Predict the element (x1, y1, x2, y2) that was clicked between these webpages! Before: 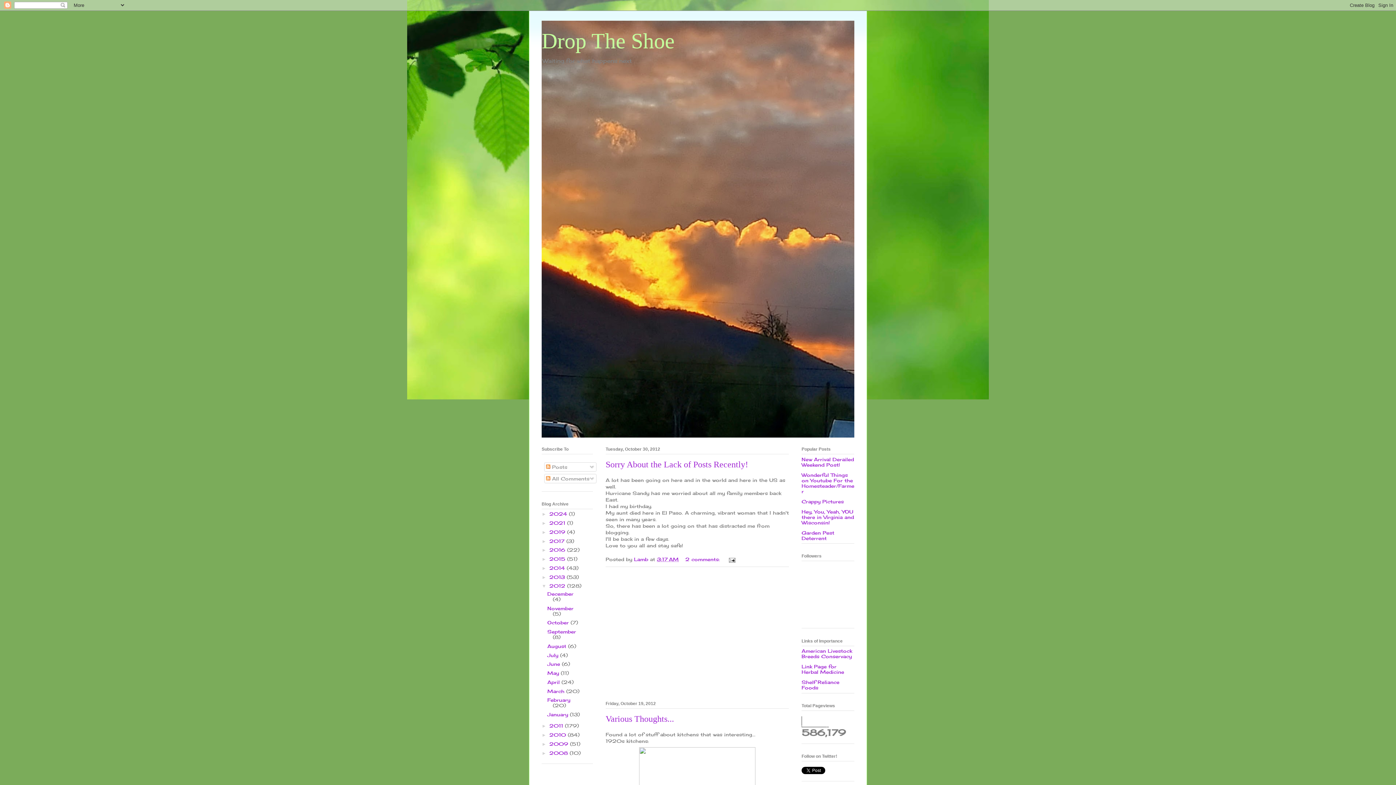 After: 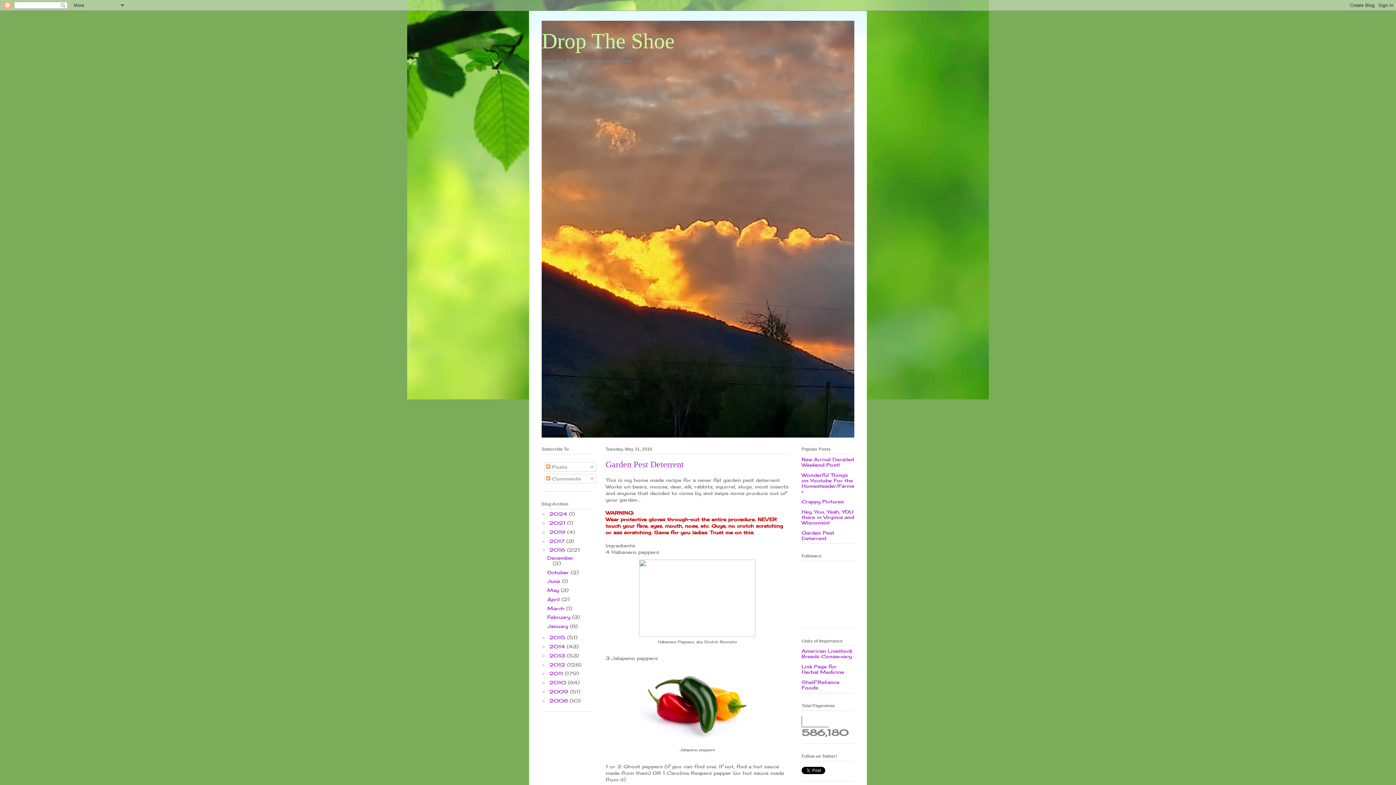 Action: label: Garden Pest Deterrent bbox: (801, 530, 834, 541)